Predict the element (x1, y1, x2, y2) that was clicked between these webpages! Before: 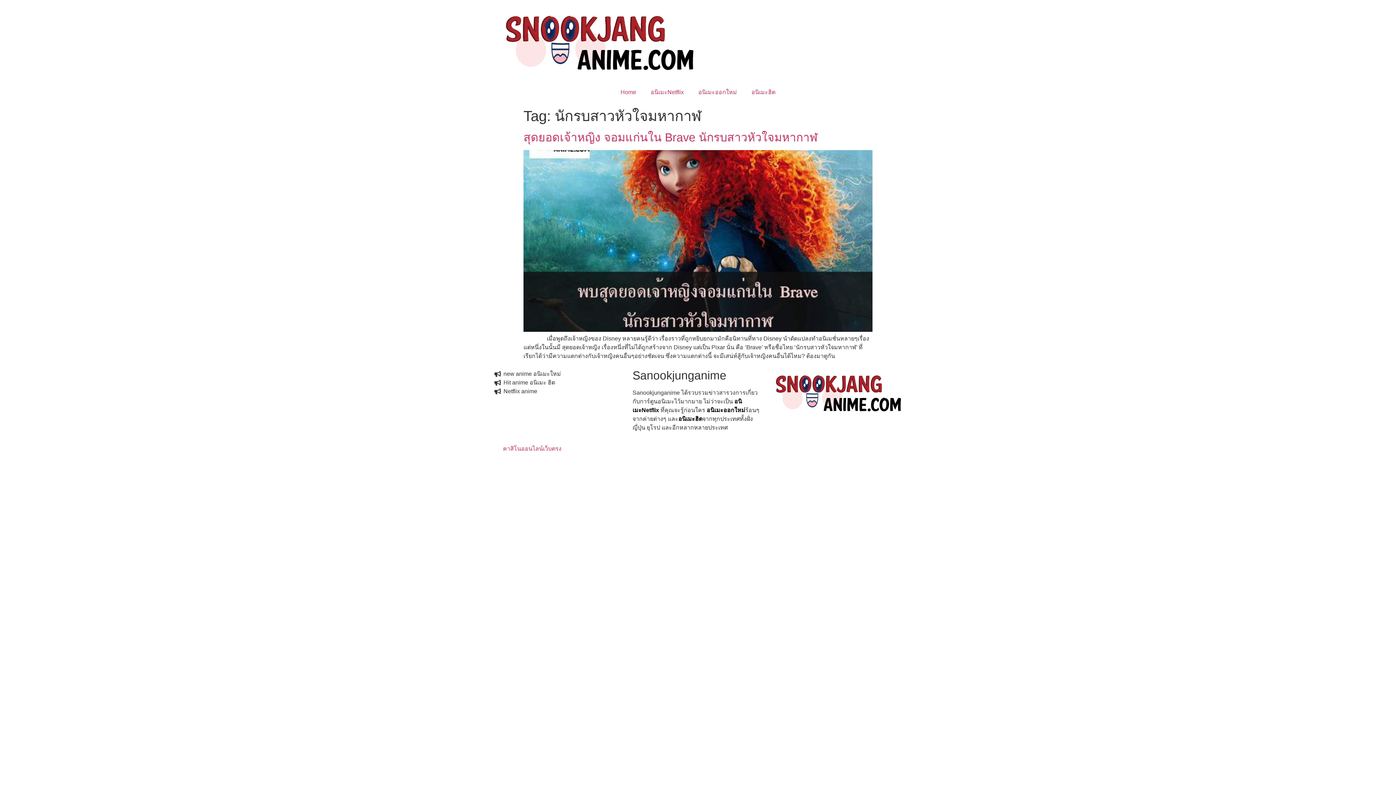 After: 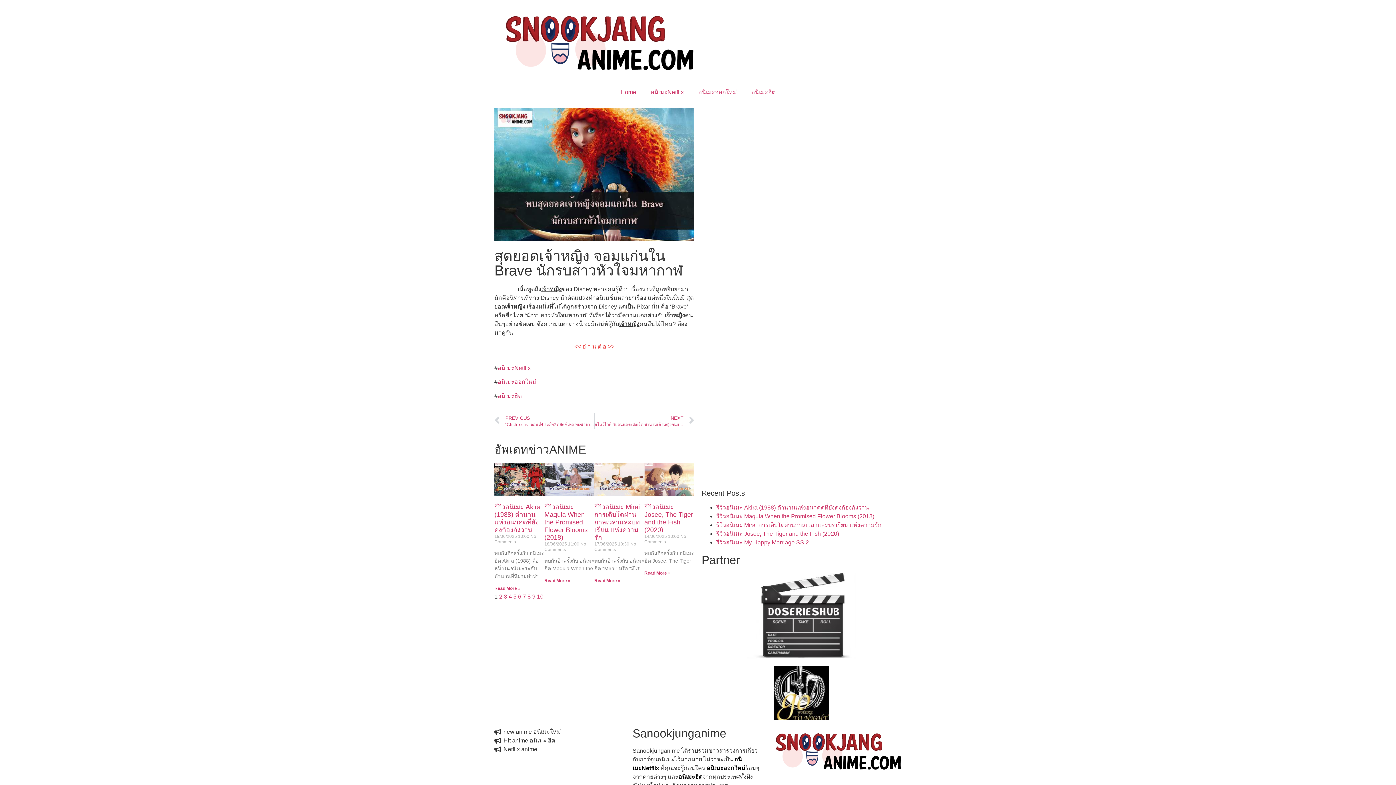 Action: label: สุดยอดเจ้าหญิง จอมแก่นใน Brave นักรบสาวหัวใจมหากาฬ bbox: (523, 131, 817, 144)